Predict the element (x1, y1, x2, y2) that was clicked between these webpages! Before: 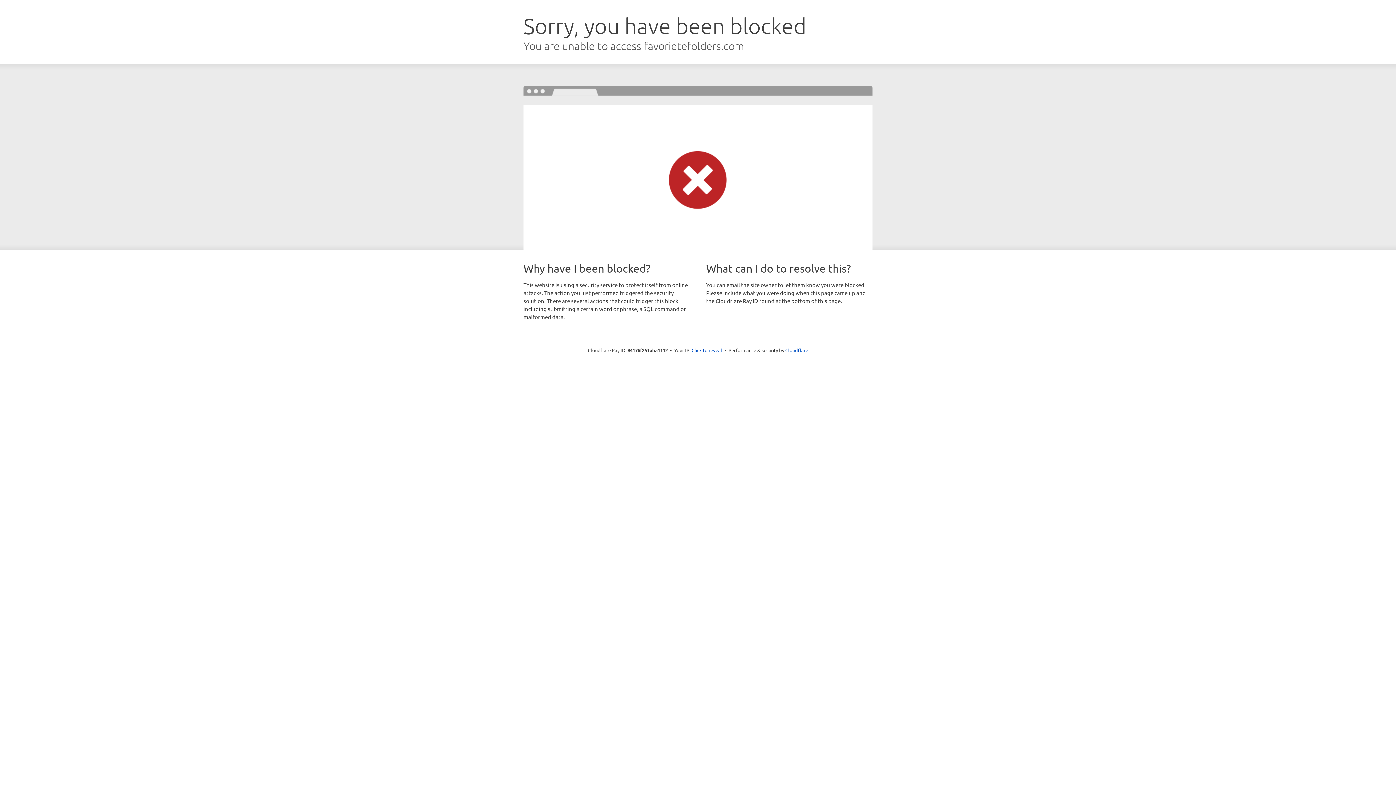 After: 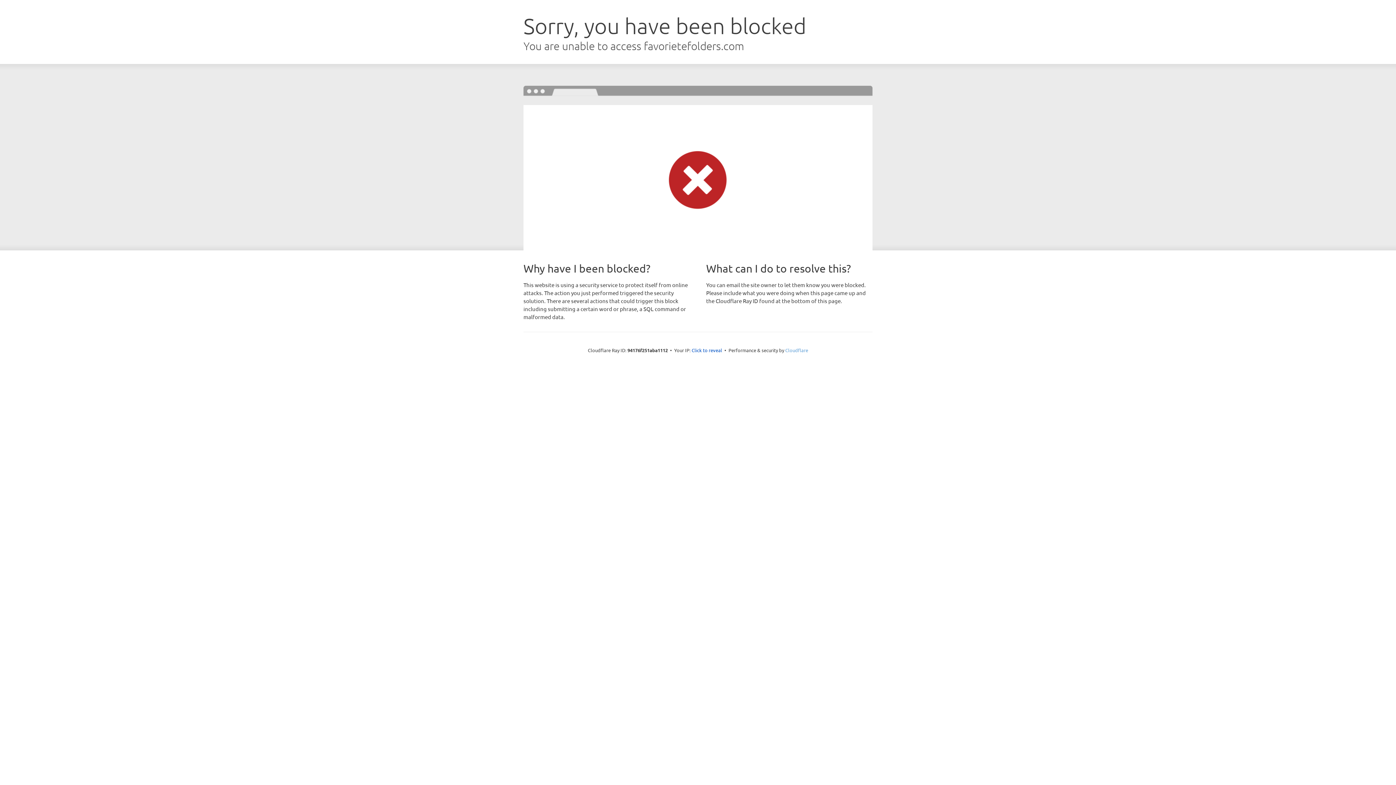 Action: bbox: (785, 347, 808, 353) label: Cloudflare